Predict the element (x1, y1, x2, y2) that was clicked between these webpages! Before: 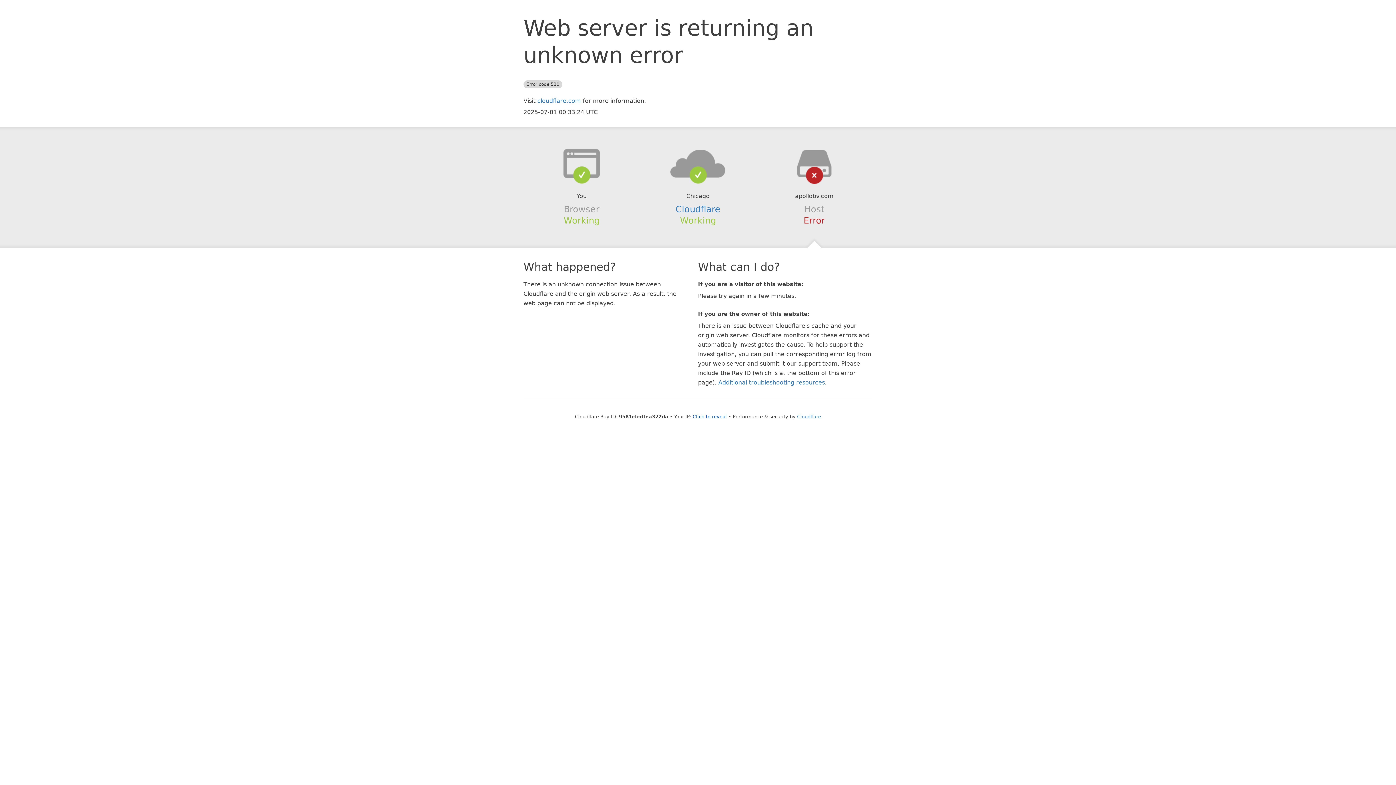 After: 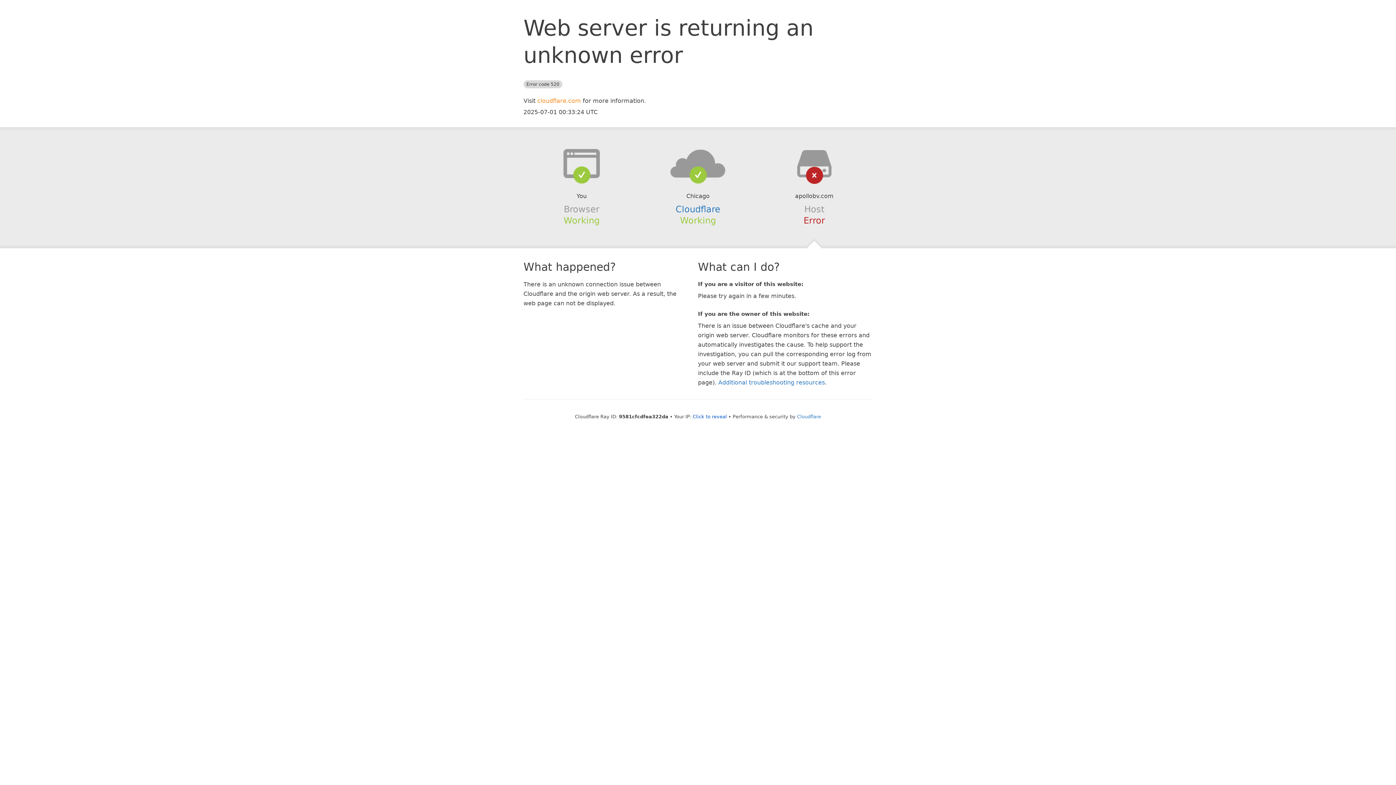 Action: bbox: (537, 97, 581, 104) label: cloudflare.com